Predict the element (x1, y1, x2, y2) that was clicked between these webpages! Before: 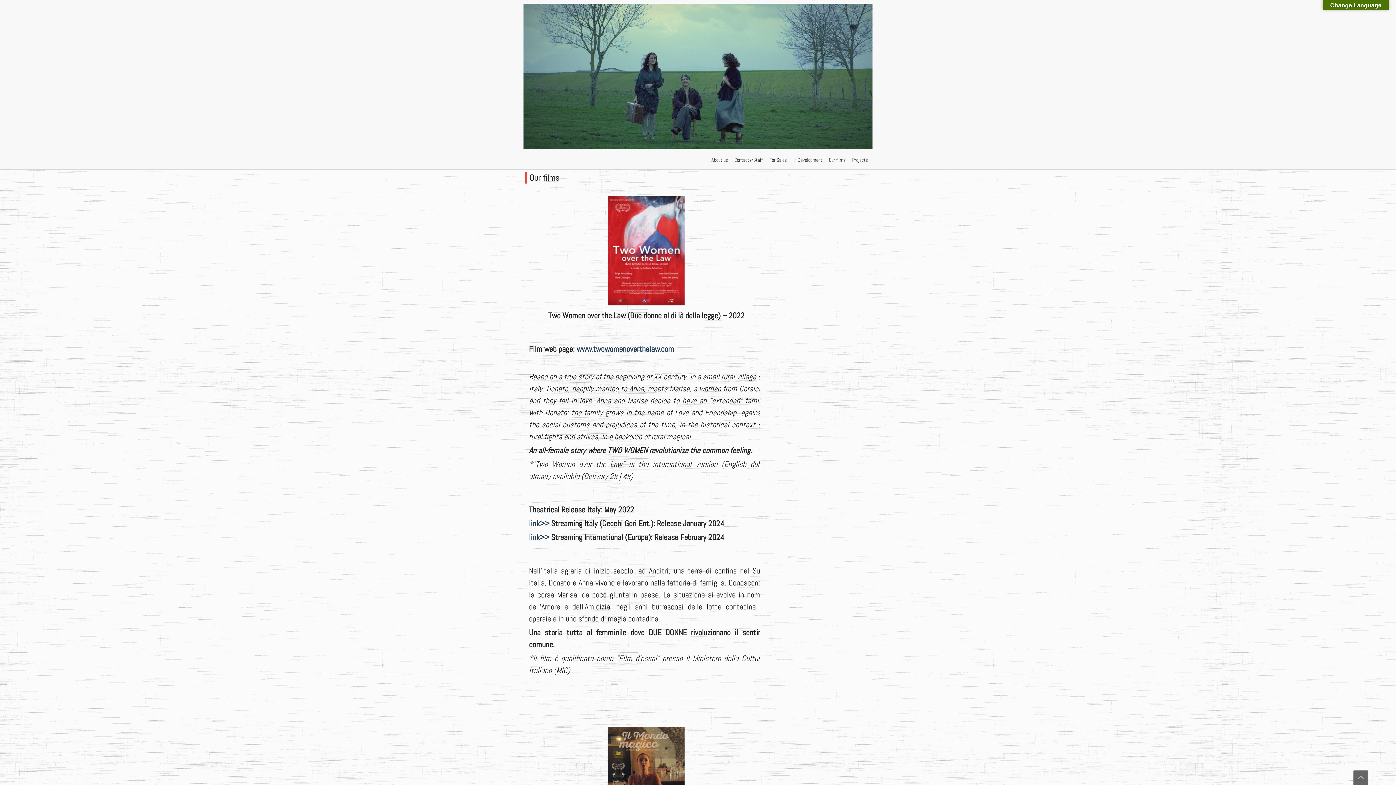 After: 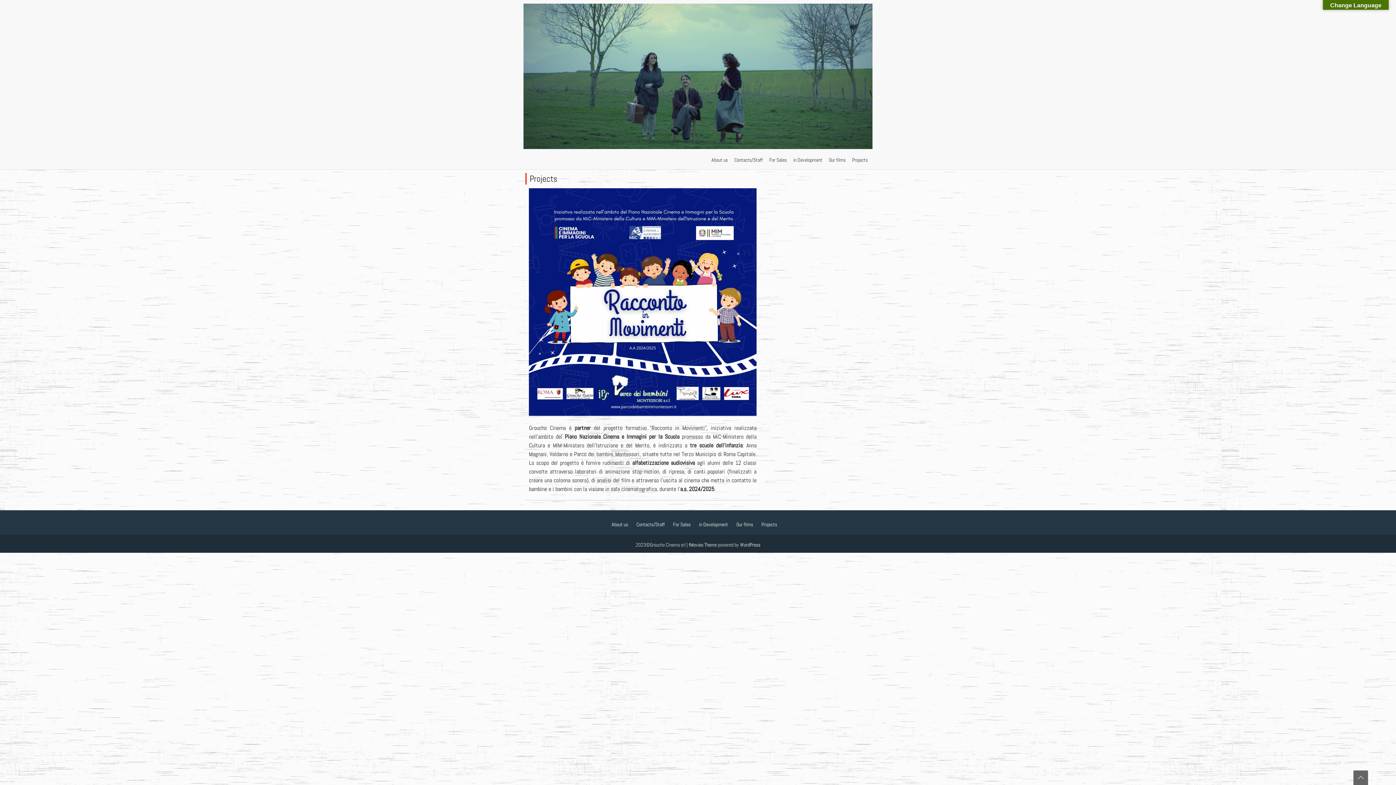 Action: label: Projects bbox: (850, 150, 869, 169)